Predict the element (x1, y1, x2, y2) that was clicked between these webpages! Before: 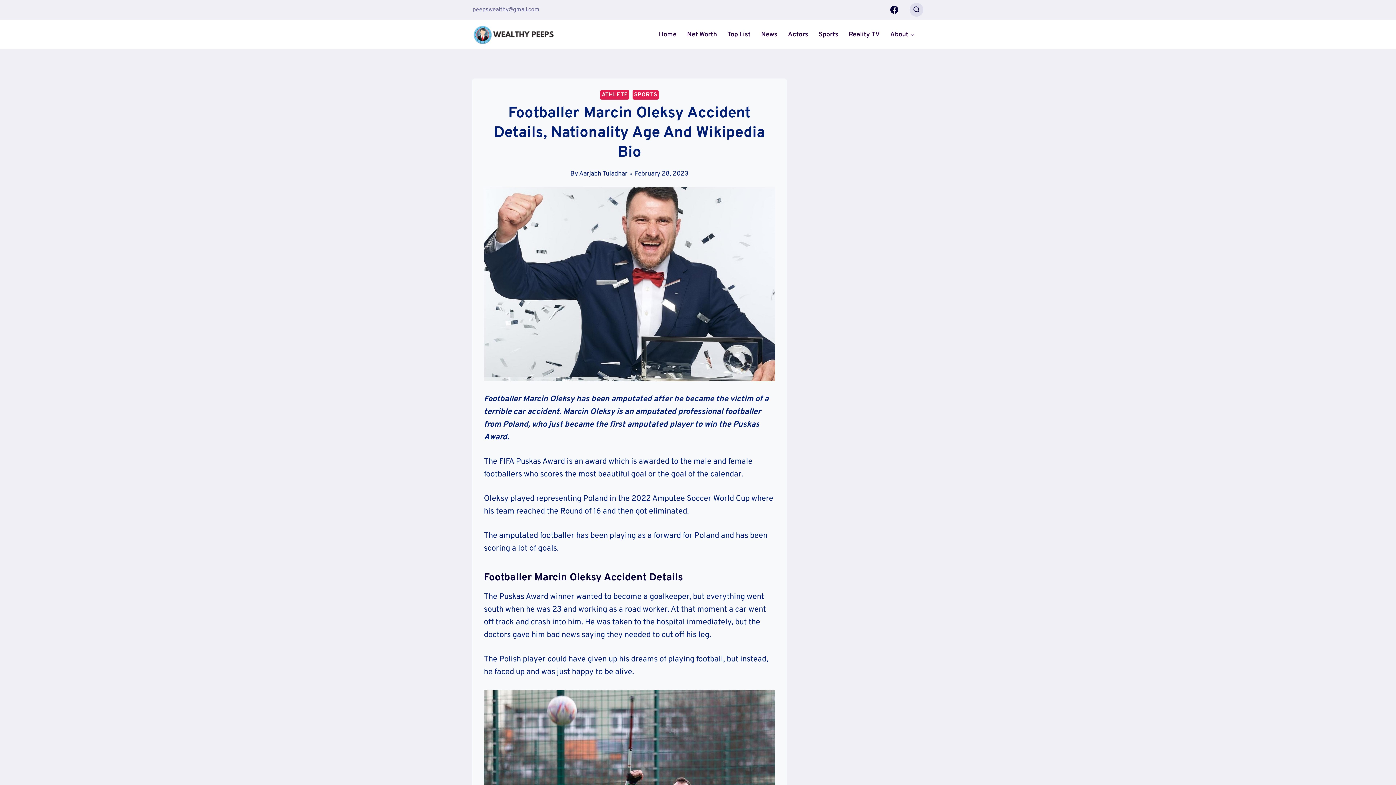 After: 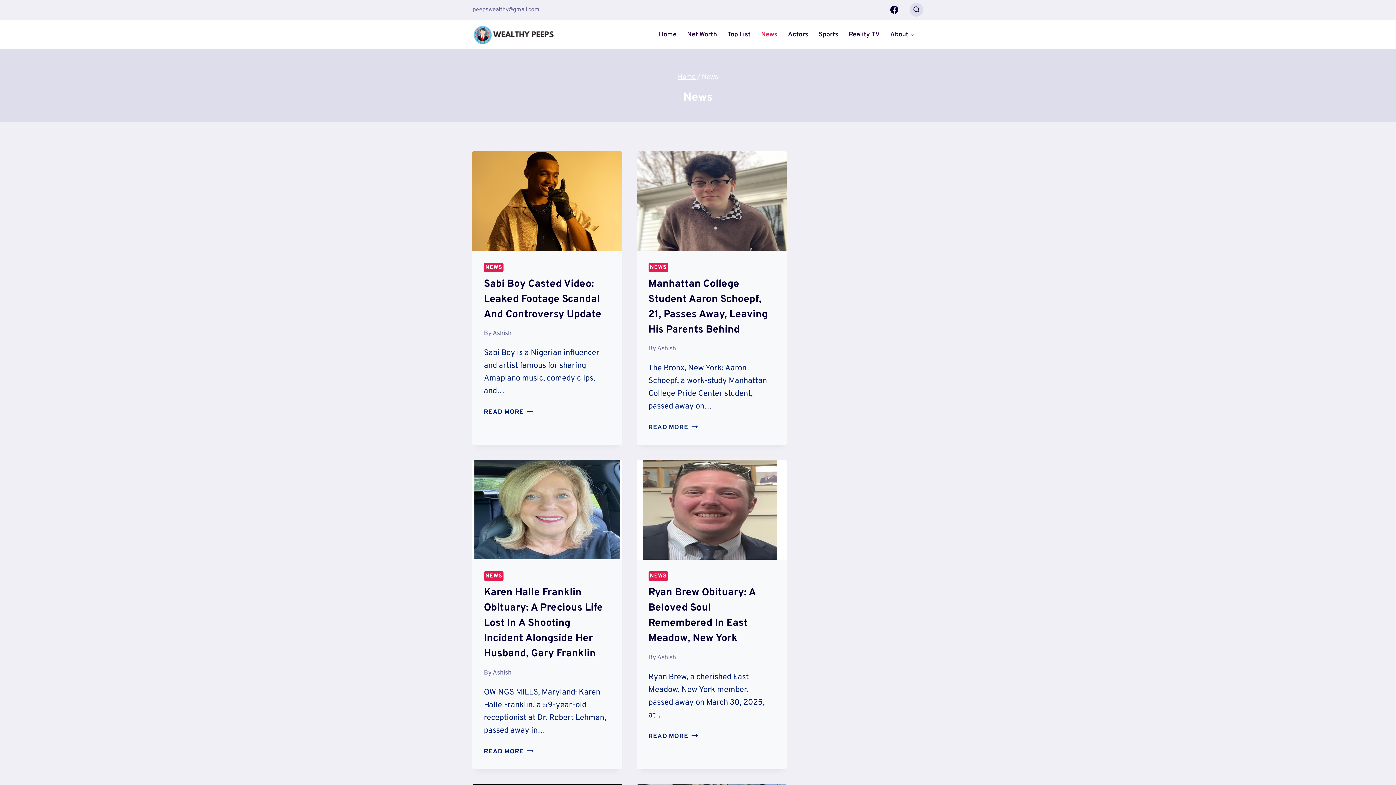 Action: bbox: (756, 27, 782, 41) label: News